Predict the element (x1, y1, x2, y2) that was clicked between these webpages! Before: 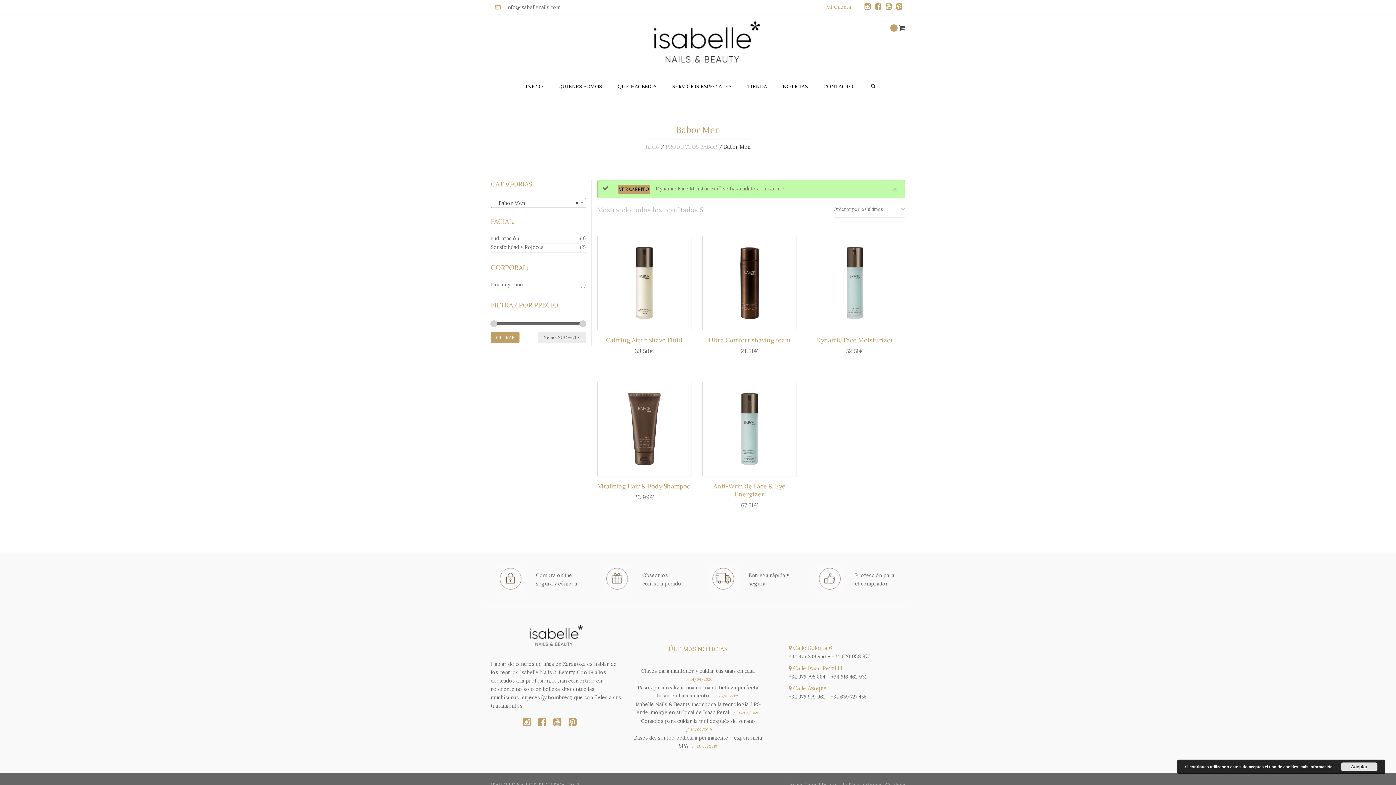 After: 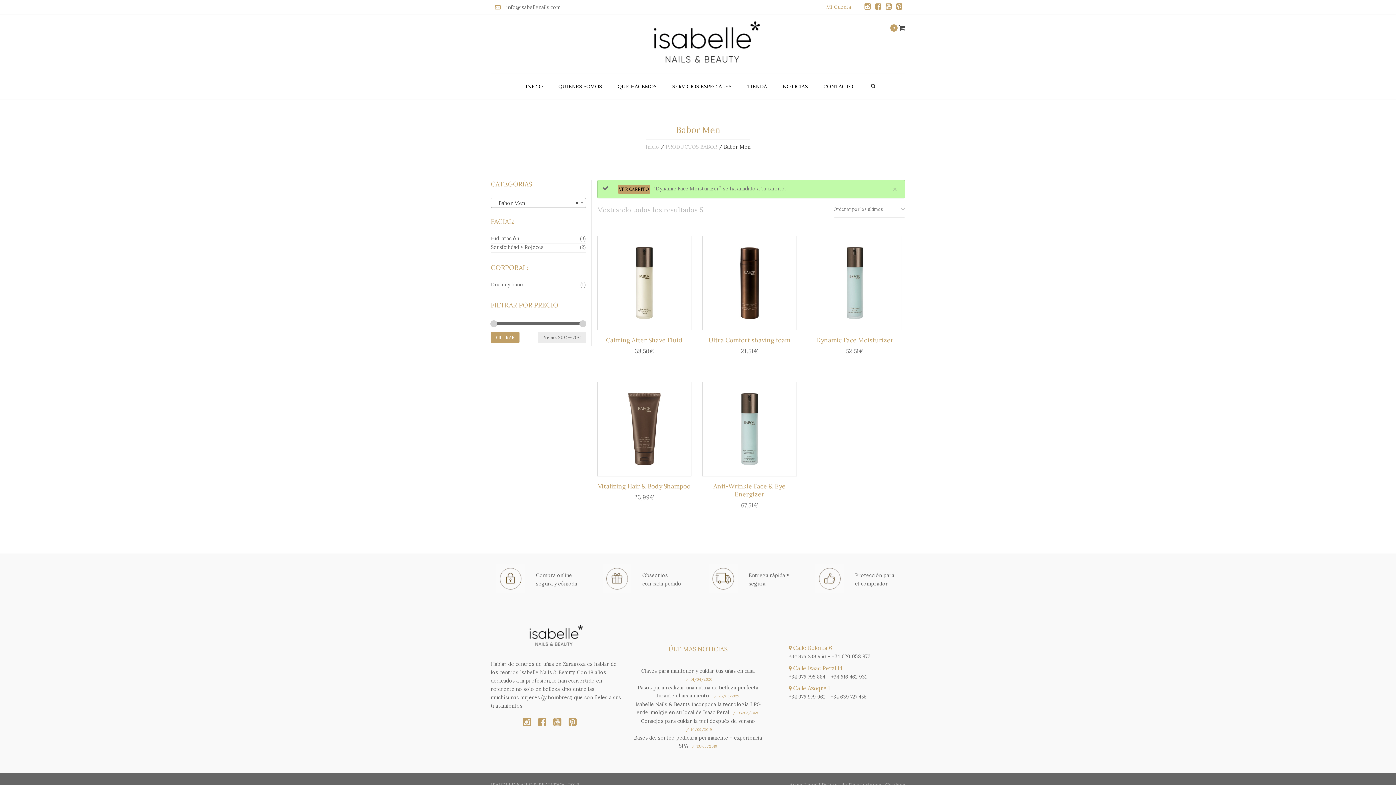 Action: bbox: (1341, 762, 1377, 771) label: Aceptar